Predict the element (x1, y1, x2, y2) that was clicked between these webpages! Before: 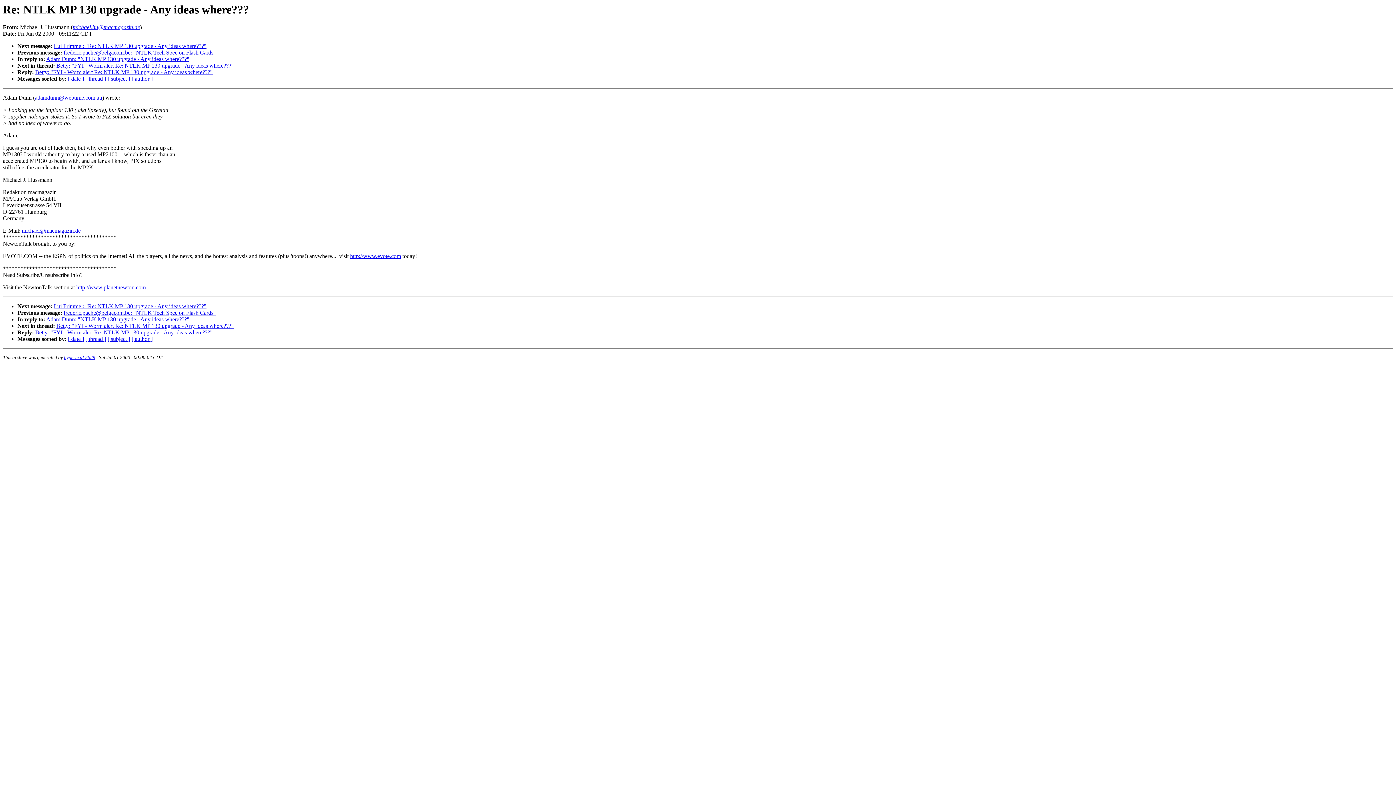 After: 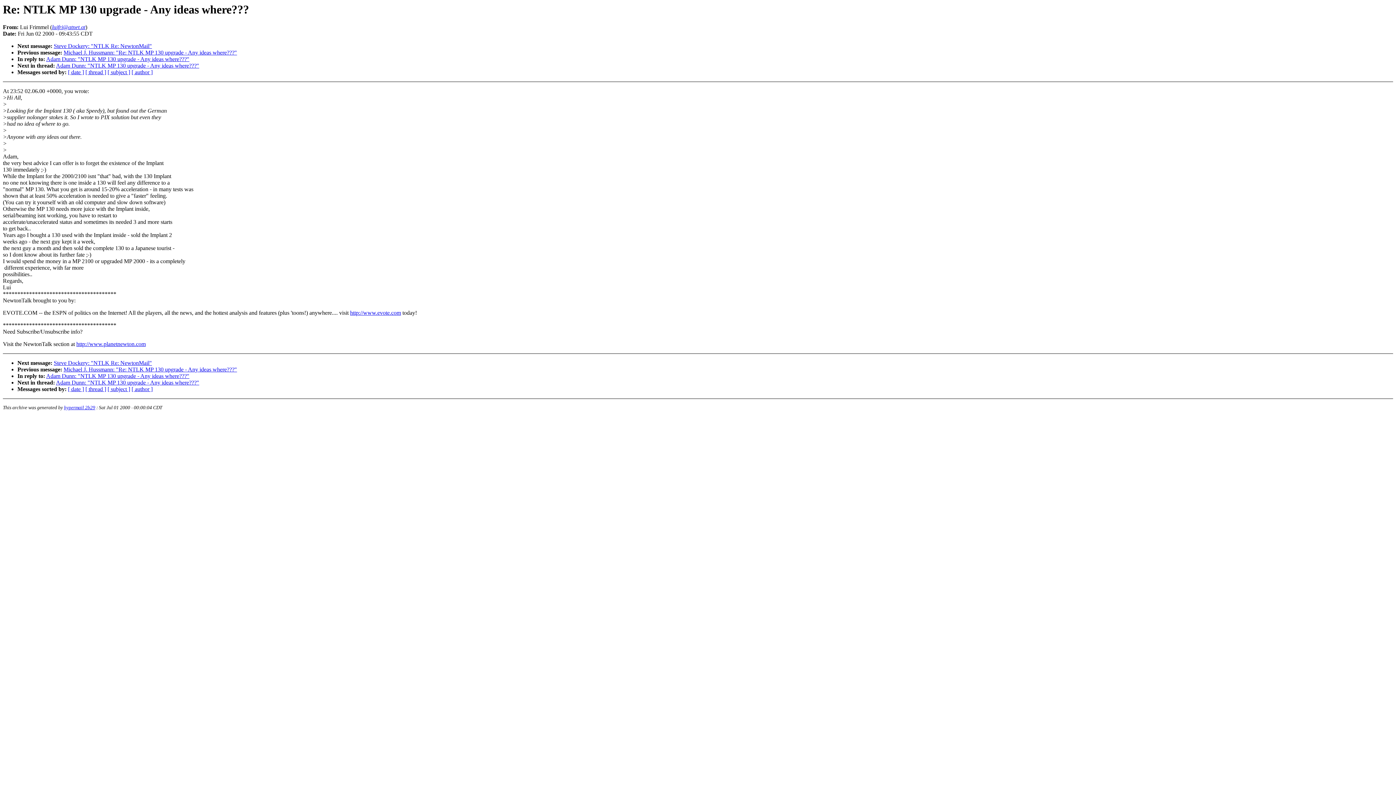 Action: label: Lui Frimmel: "Re: NTLK MP 130 upgrade - Any ideas where???" bbox: (53, 43, 206, 49)